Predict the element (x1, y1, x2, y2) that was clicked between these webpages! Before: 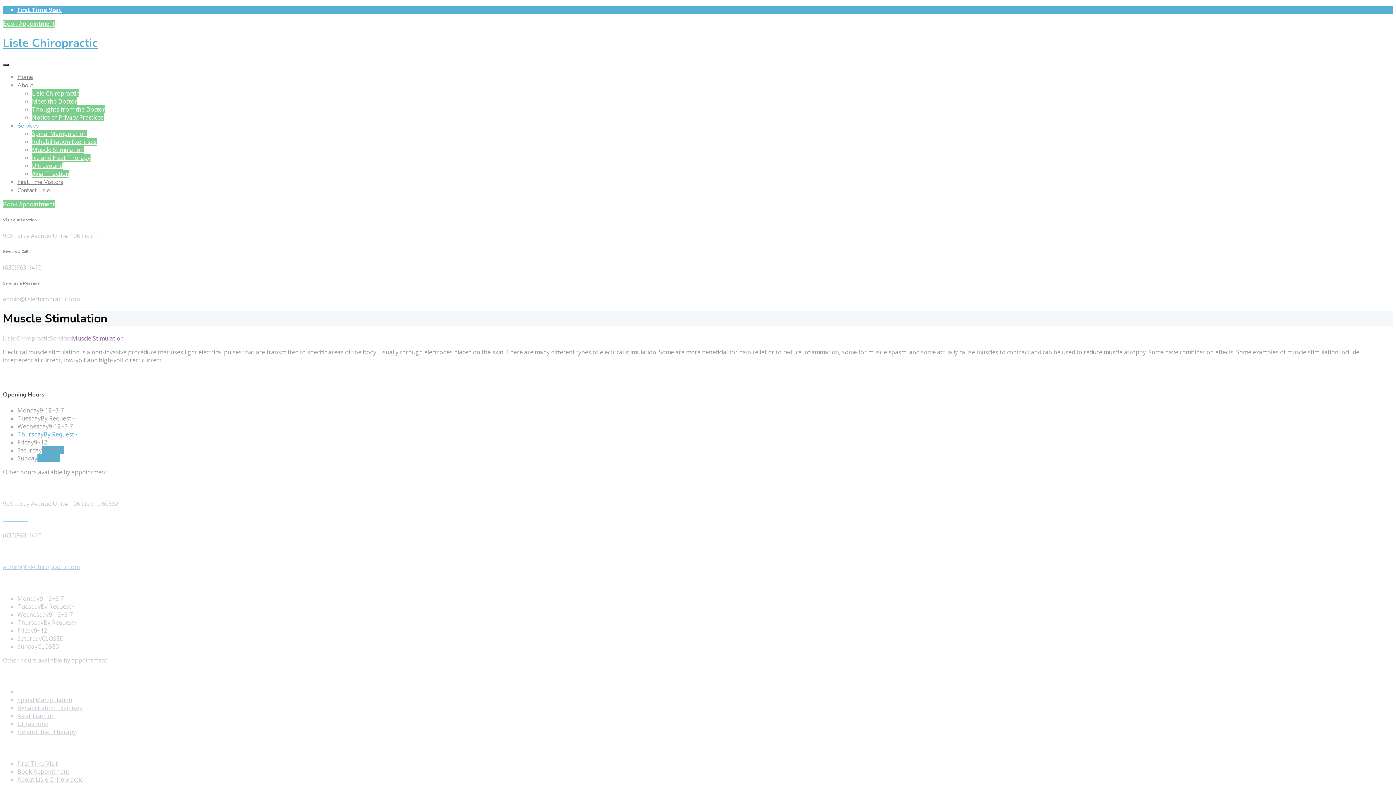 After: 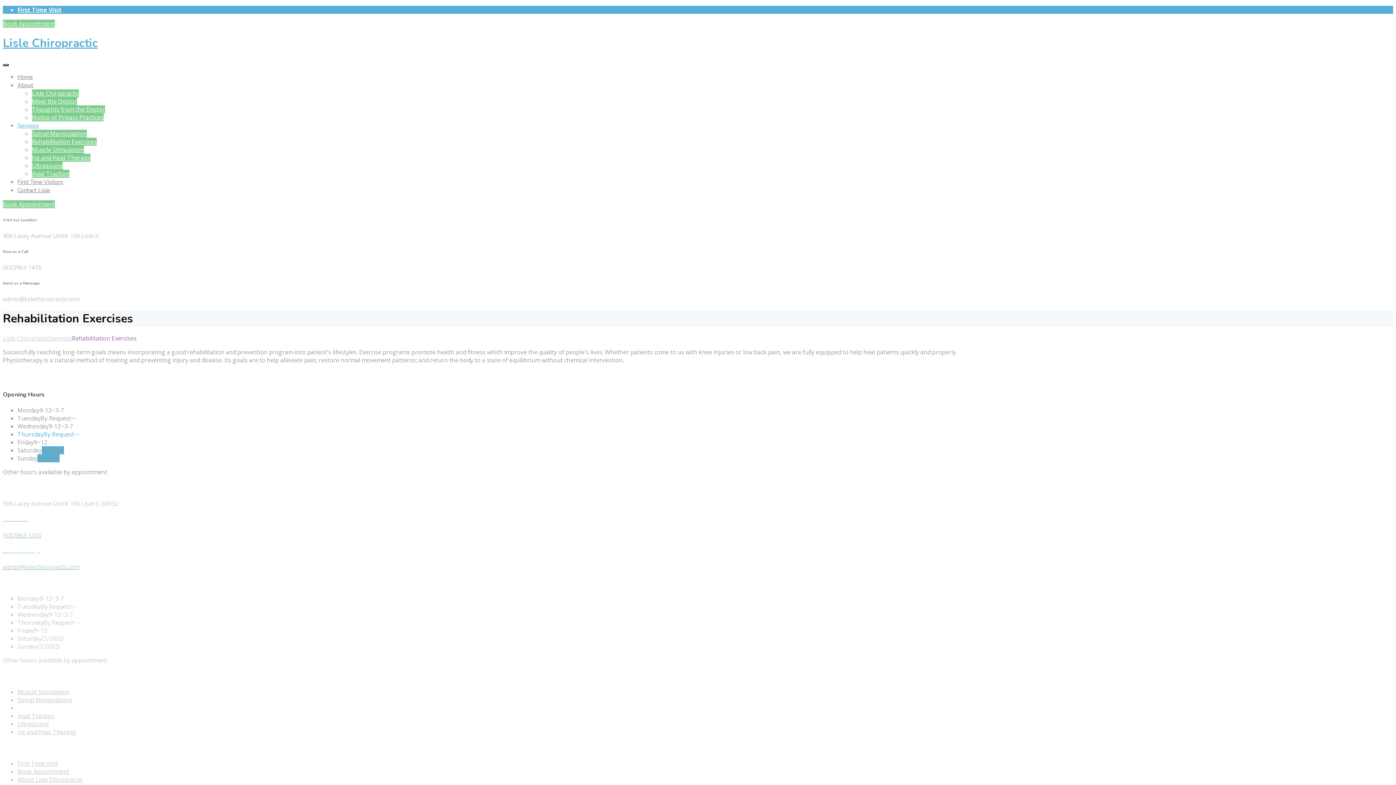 Action: label: Rehabilitation Exercises bbox: (32, 137, 96, 145)